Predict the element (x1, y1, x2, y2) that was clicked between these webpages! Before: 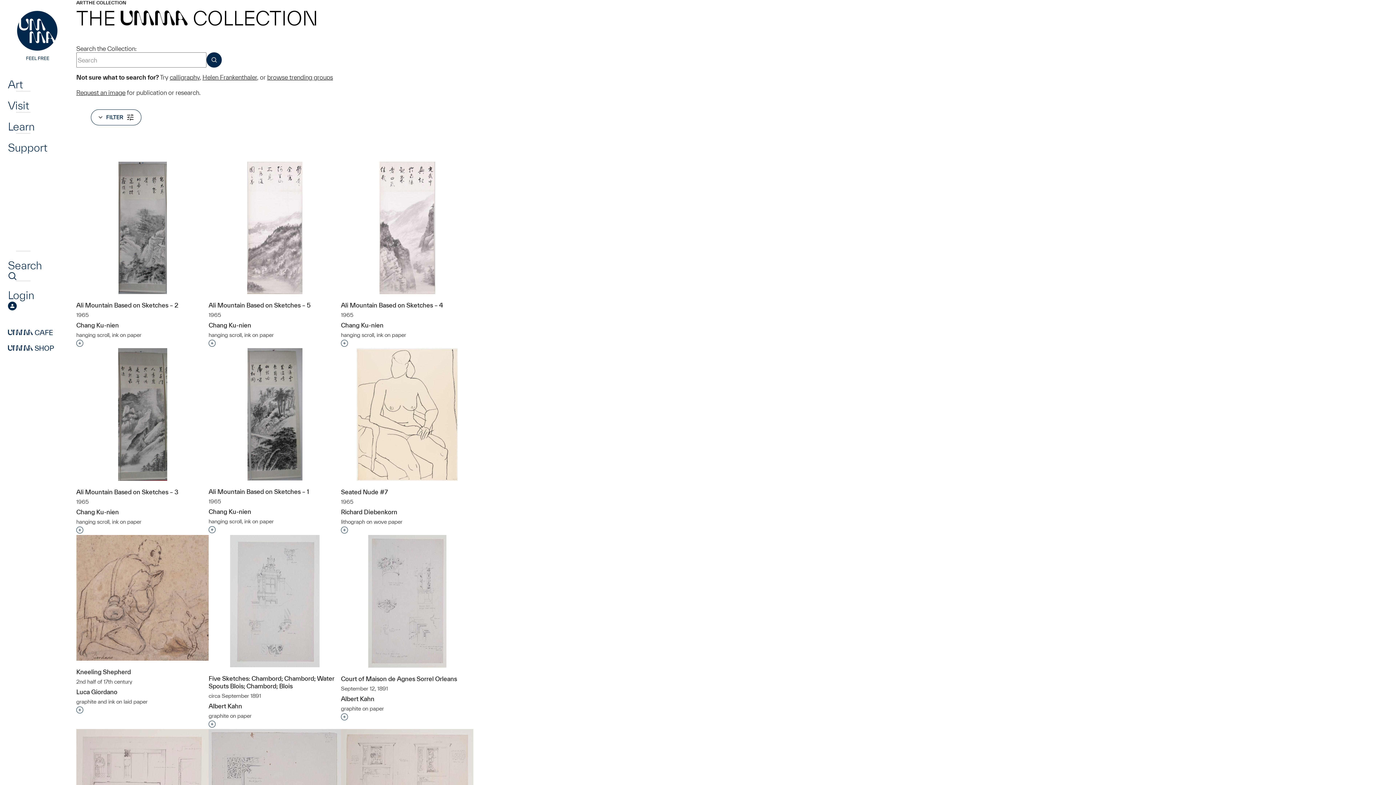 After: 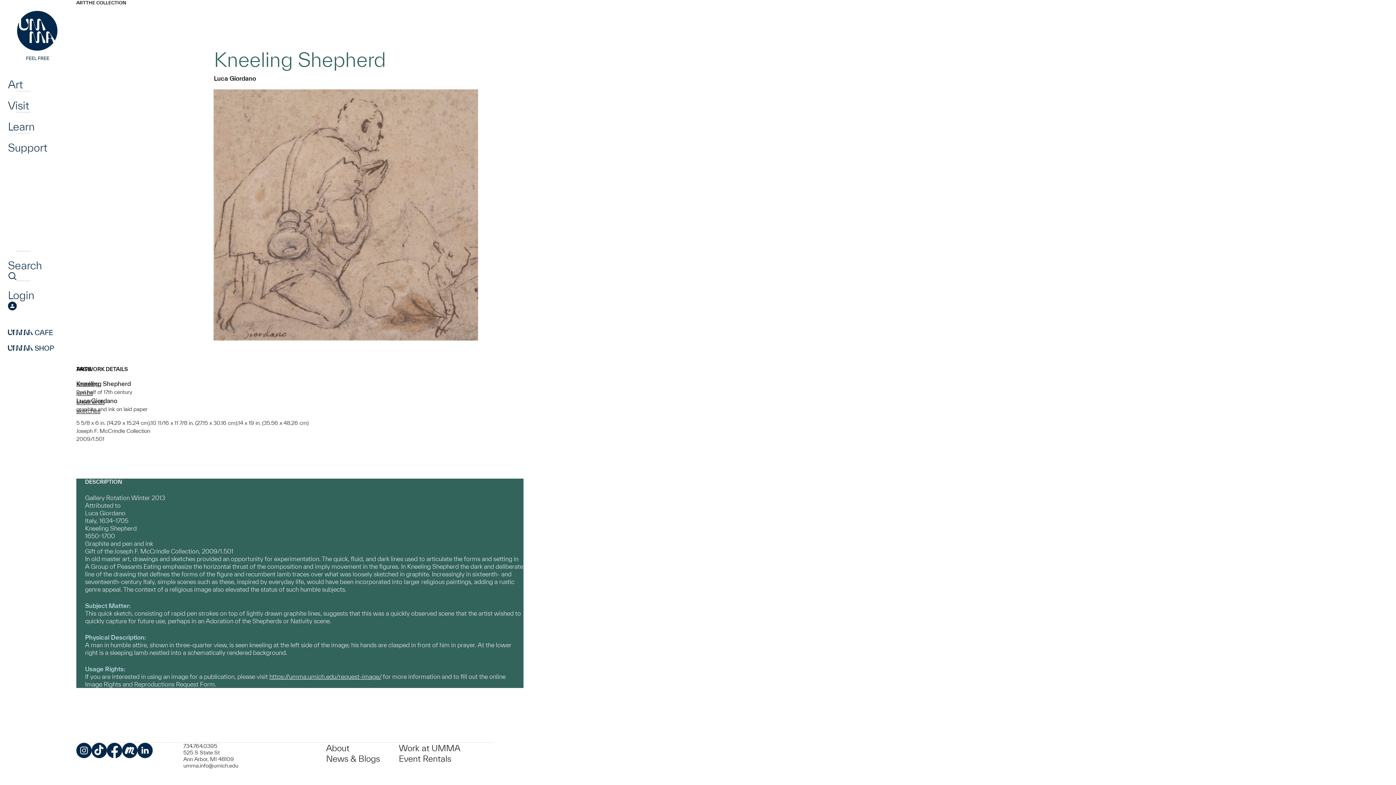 Action: bbox: (76, 535, 208, 661)